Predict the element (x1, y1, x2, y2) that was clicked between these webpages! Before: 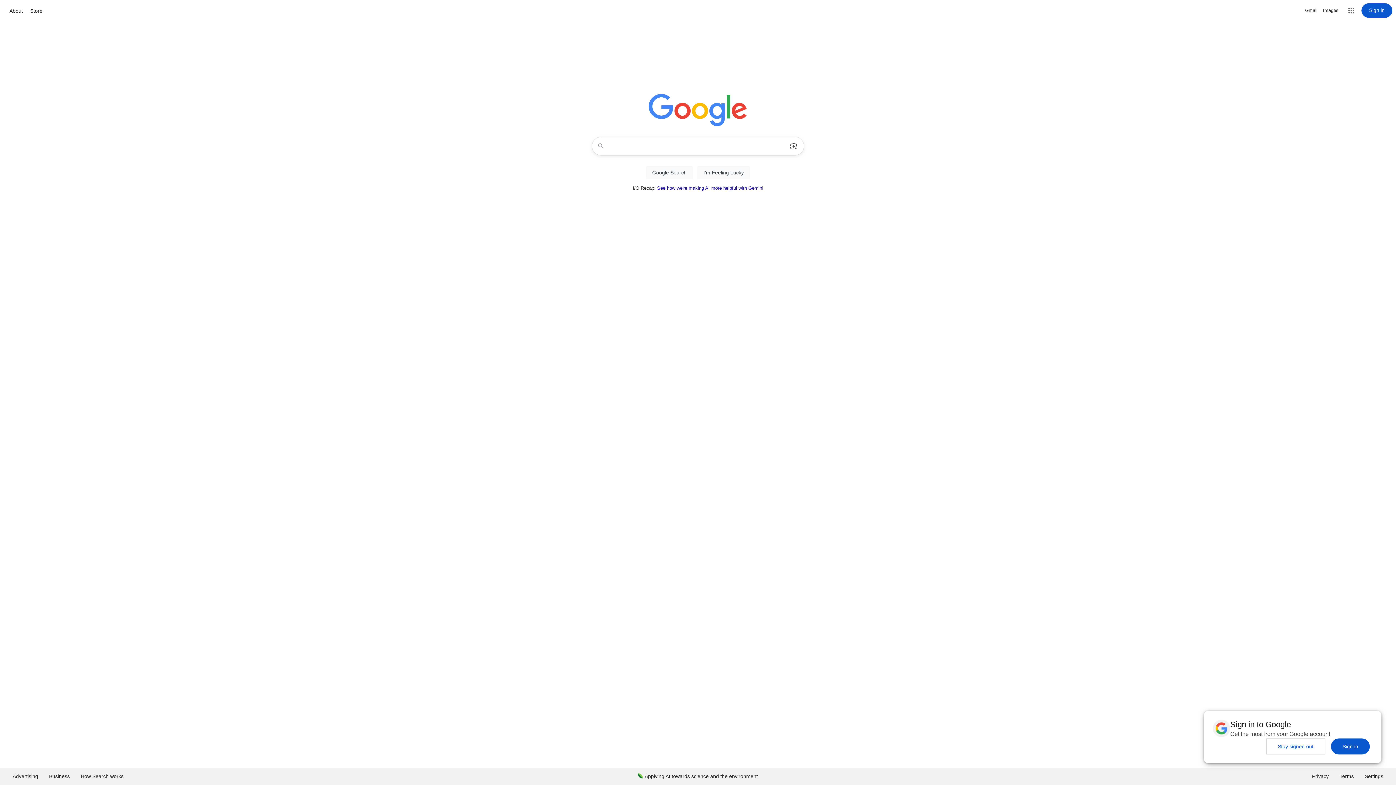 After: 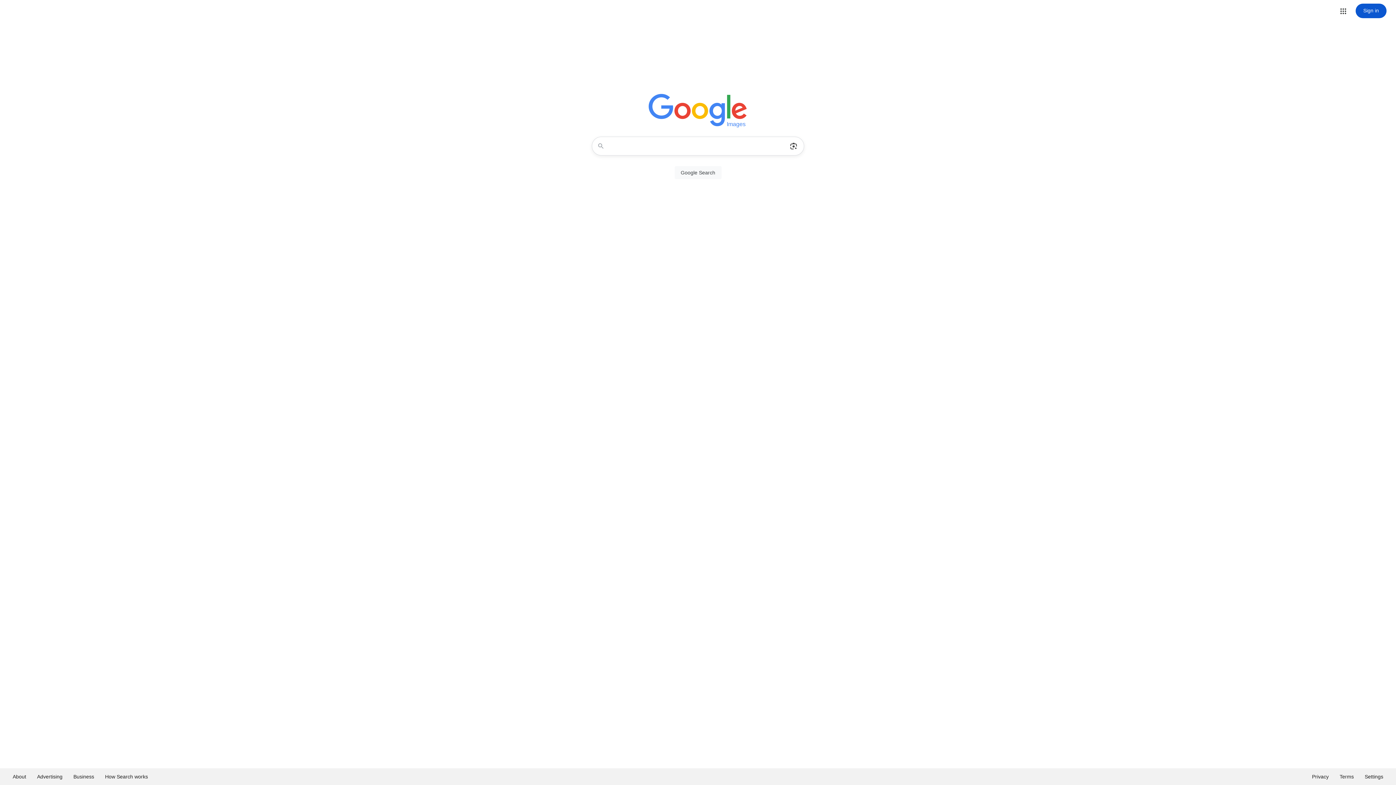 Action: label: Search for Images  bbox: (1323, 6, 1338, 14)